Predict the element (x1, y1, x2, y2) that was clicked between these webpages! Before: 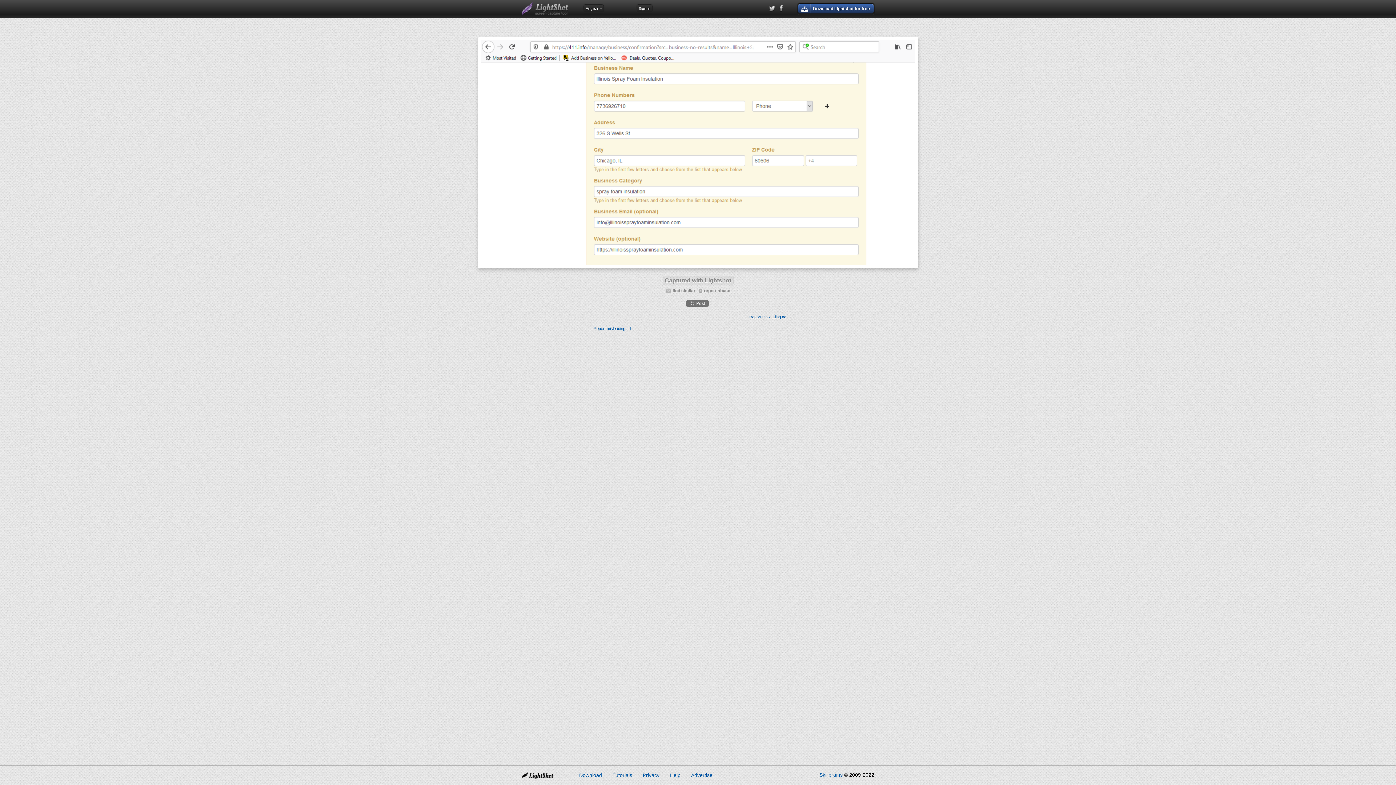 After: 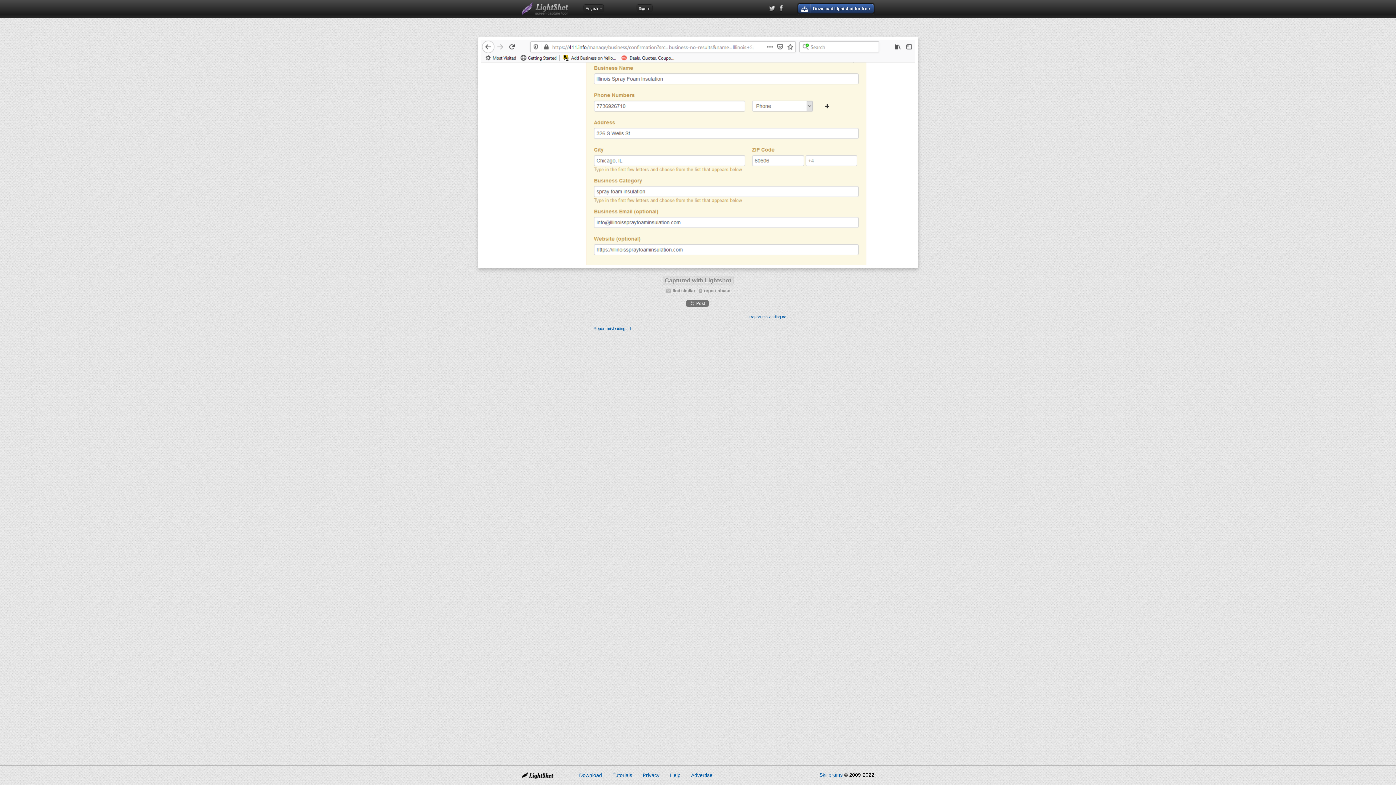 Action: bbox: (665, 288, 695, 293) label: find similar